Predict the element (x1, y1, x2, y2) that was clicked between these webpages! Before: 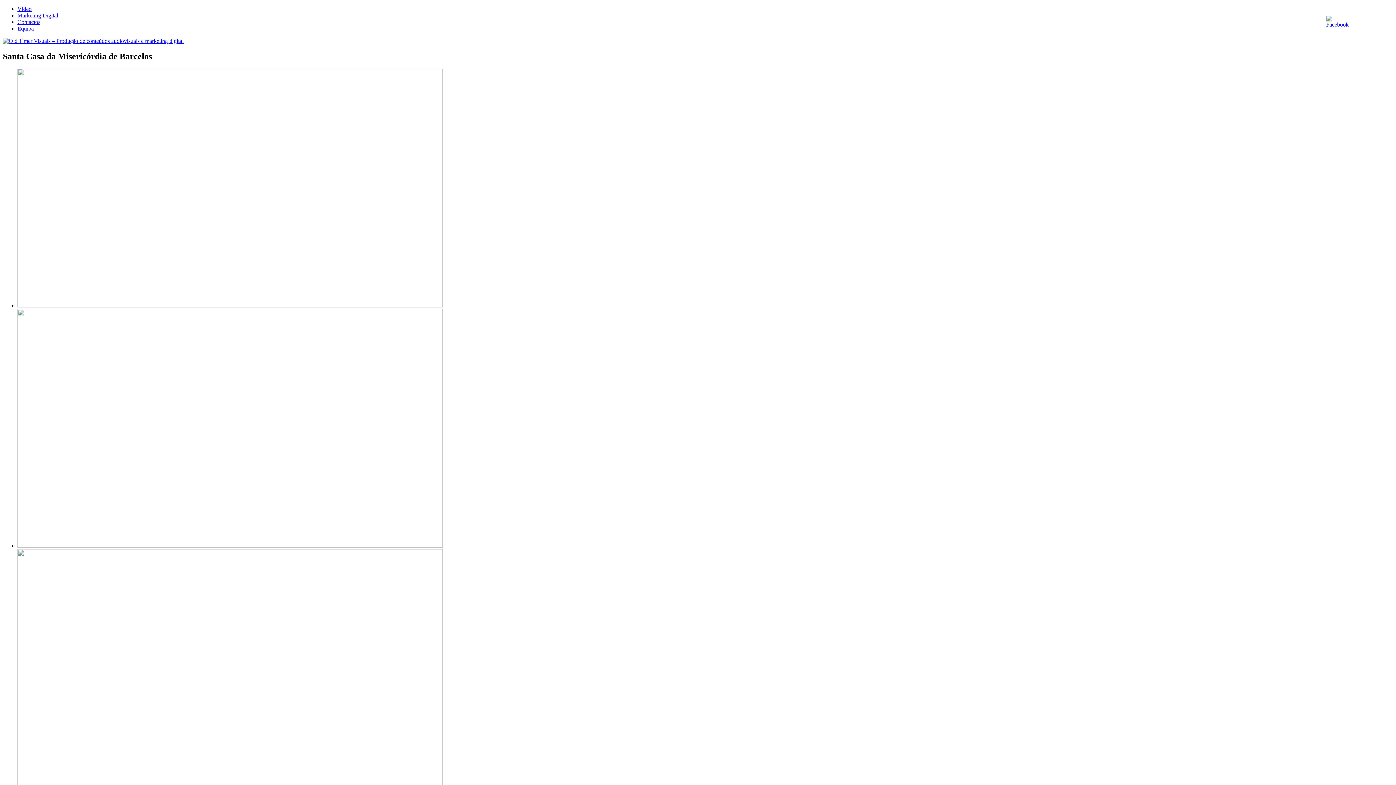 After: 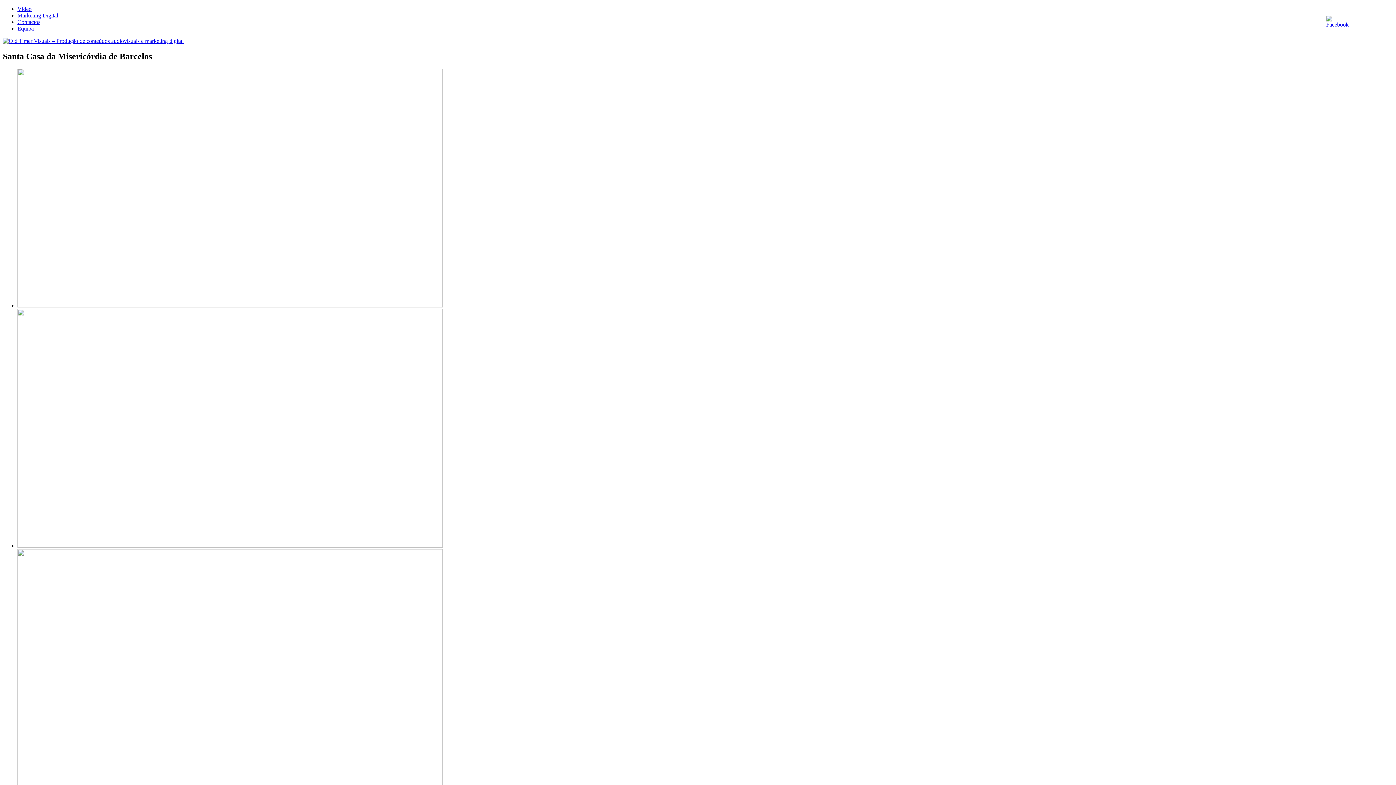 Action: bbox: (1326, 21, 1349, 27)